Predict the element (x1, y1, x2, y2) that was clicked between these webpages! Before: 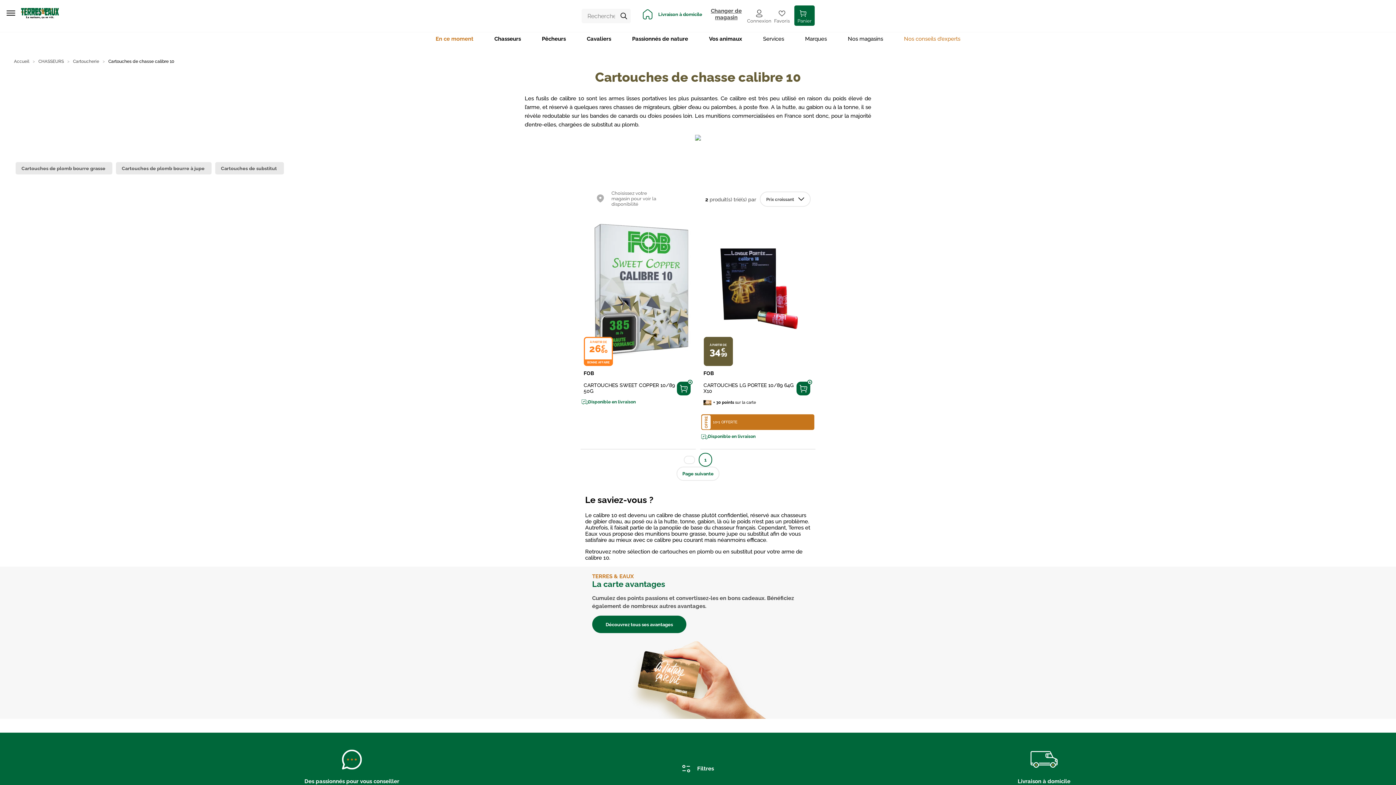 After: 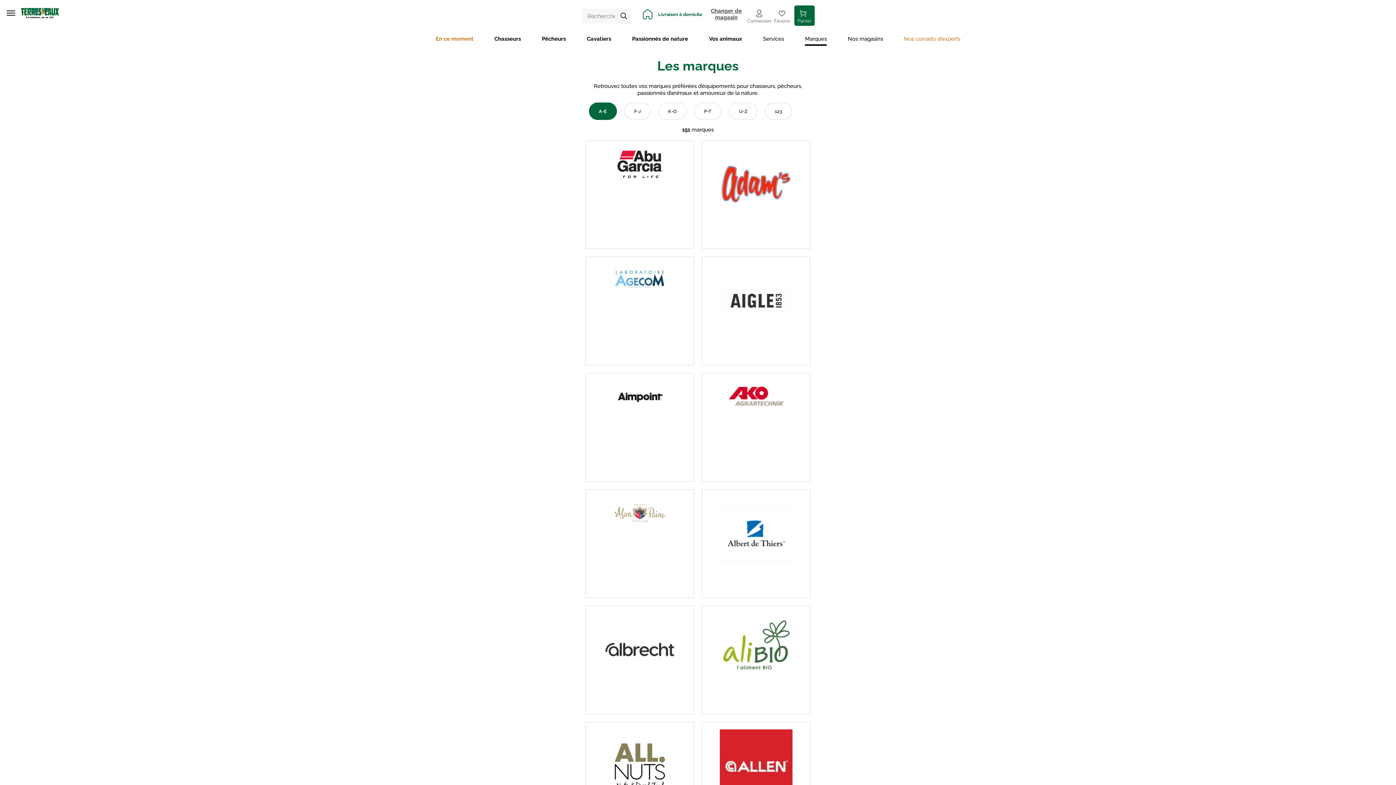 Action: label: Marques bbox: (794, 32, 837, 45)